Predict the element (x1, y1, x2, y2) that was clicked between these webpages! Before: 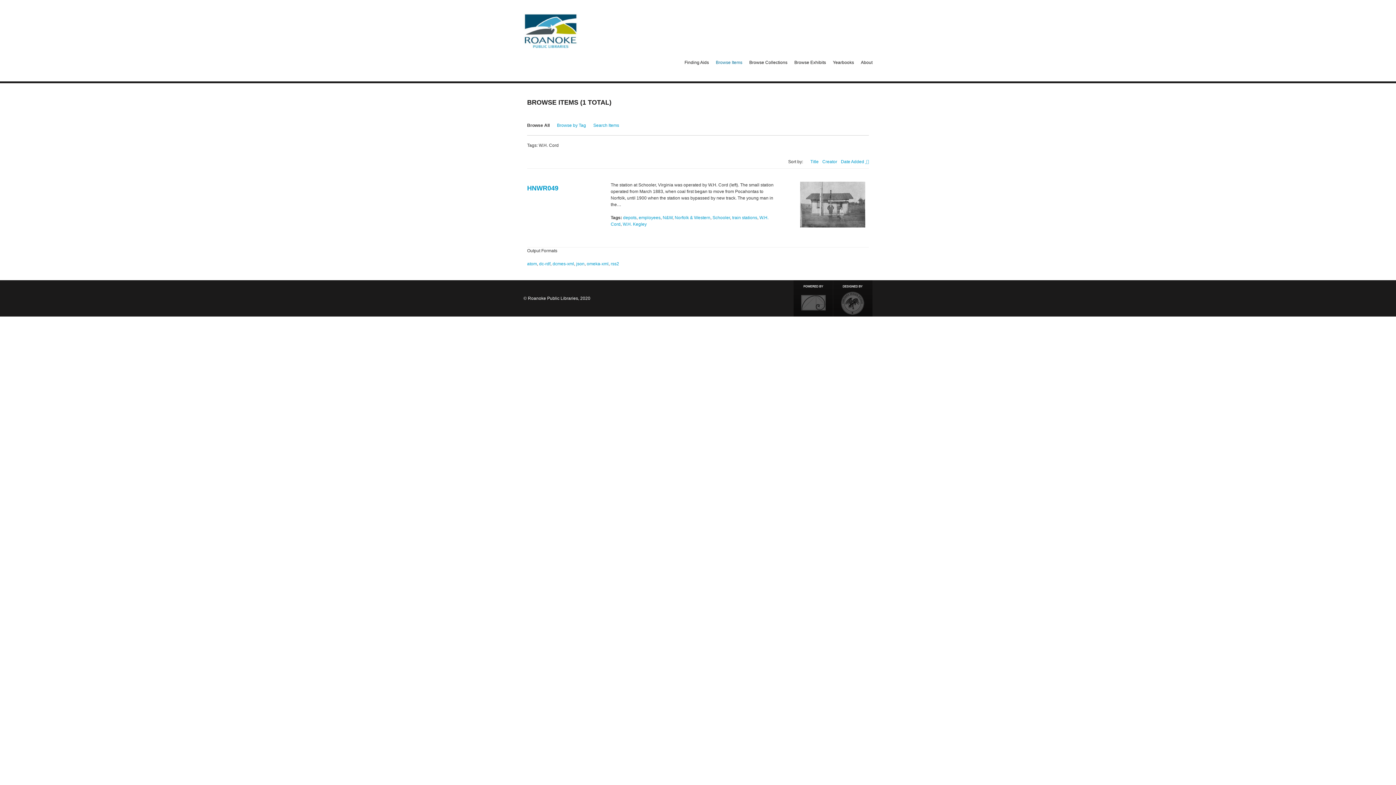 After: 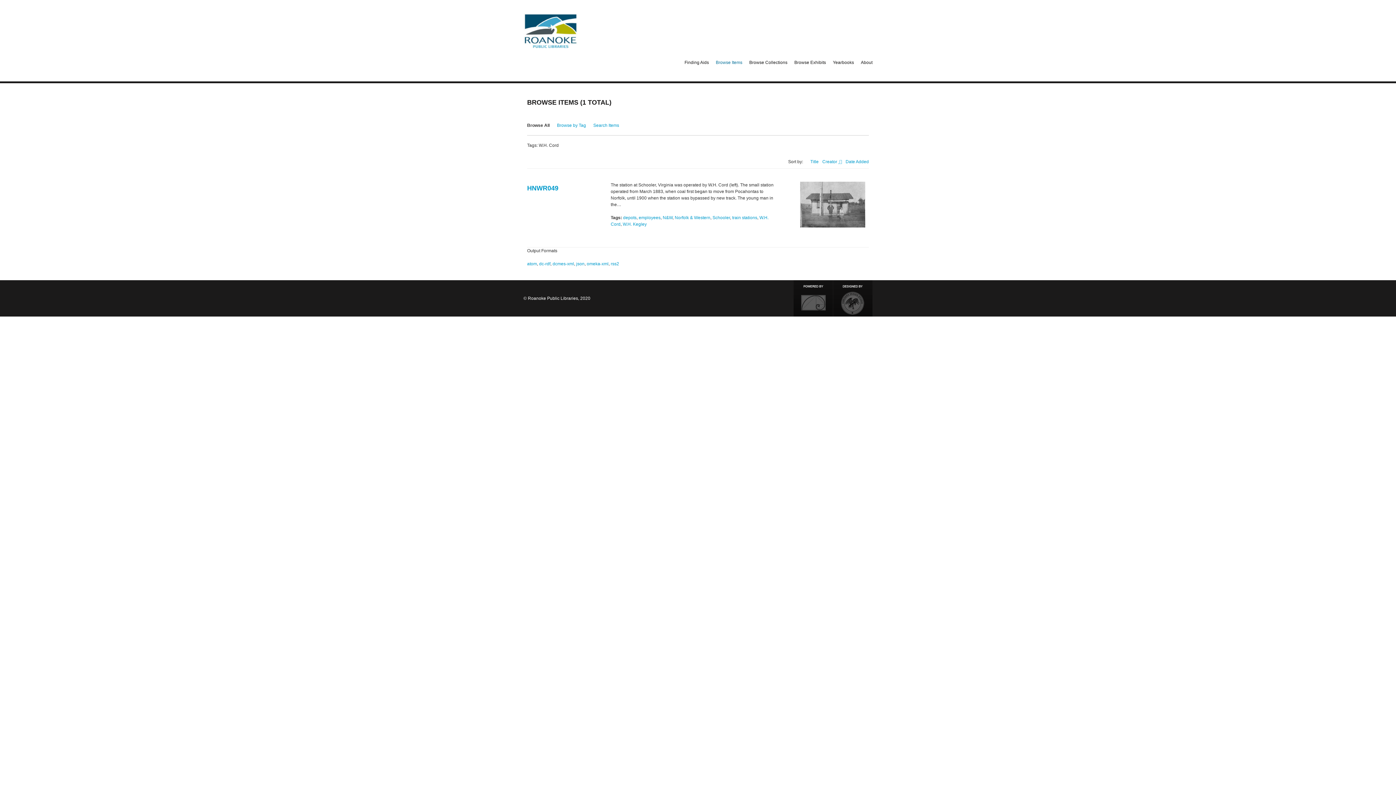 Action: bbox: (822, 159, 837, 164) label: Sort ascending Creator